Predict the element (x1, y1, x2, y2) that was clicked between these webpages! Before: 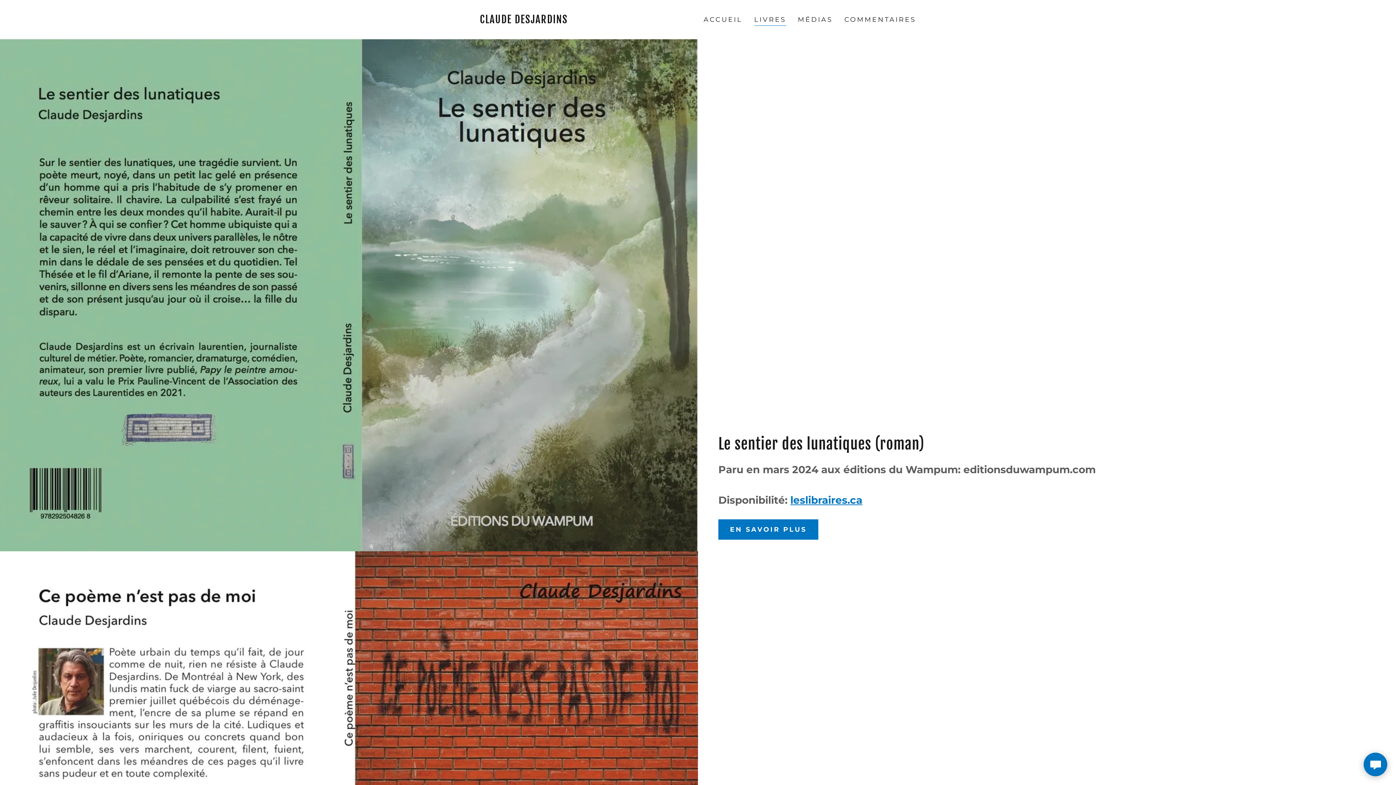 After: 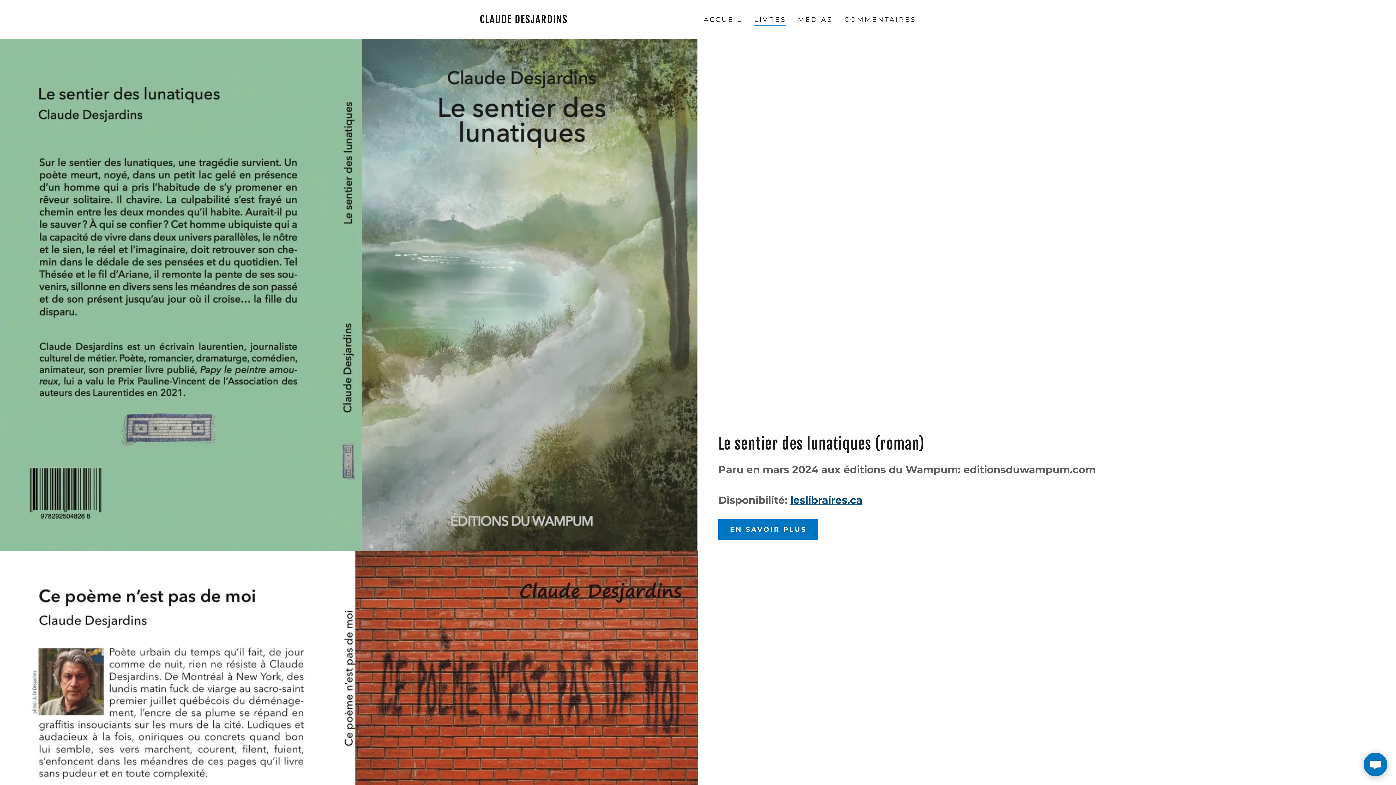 Action: label: leslibraires.ca bbox: (790, 494, 862, 506)